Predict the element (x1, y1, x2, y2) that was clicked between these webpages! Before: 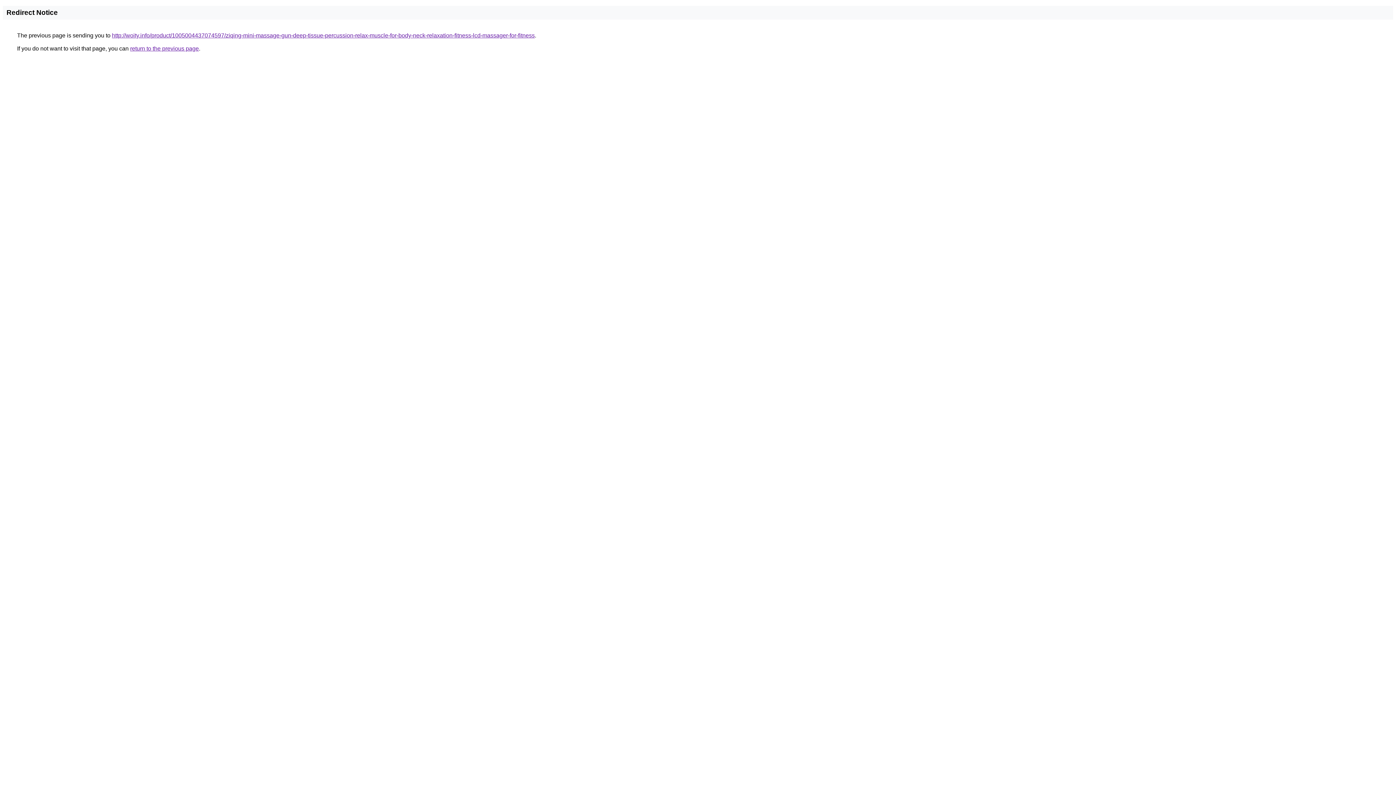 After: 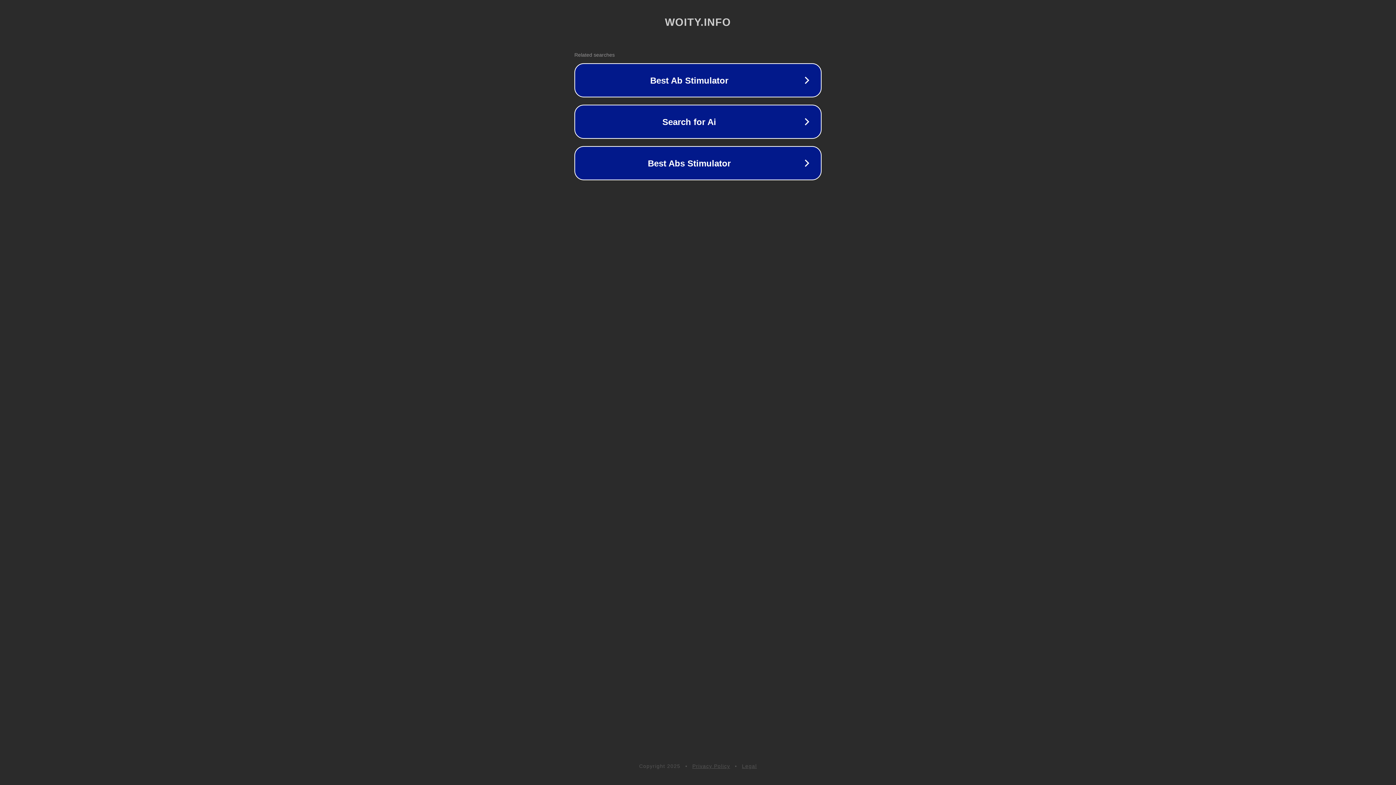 Action: bbox: (112, 32, 534, 38) label: http://woity.info/product/1005004437074597/ziqing-mini-massage-gun-deep-tissue-percussion-relax-muscle-for-body-neck-relaxation-fitness-lcd-massager-for-fitness